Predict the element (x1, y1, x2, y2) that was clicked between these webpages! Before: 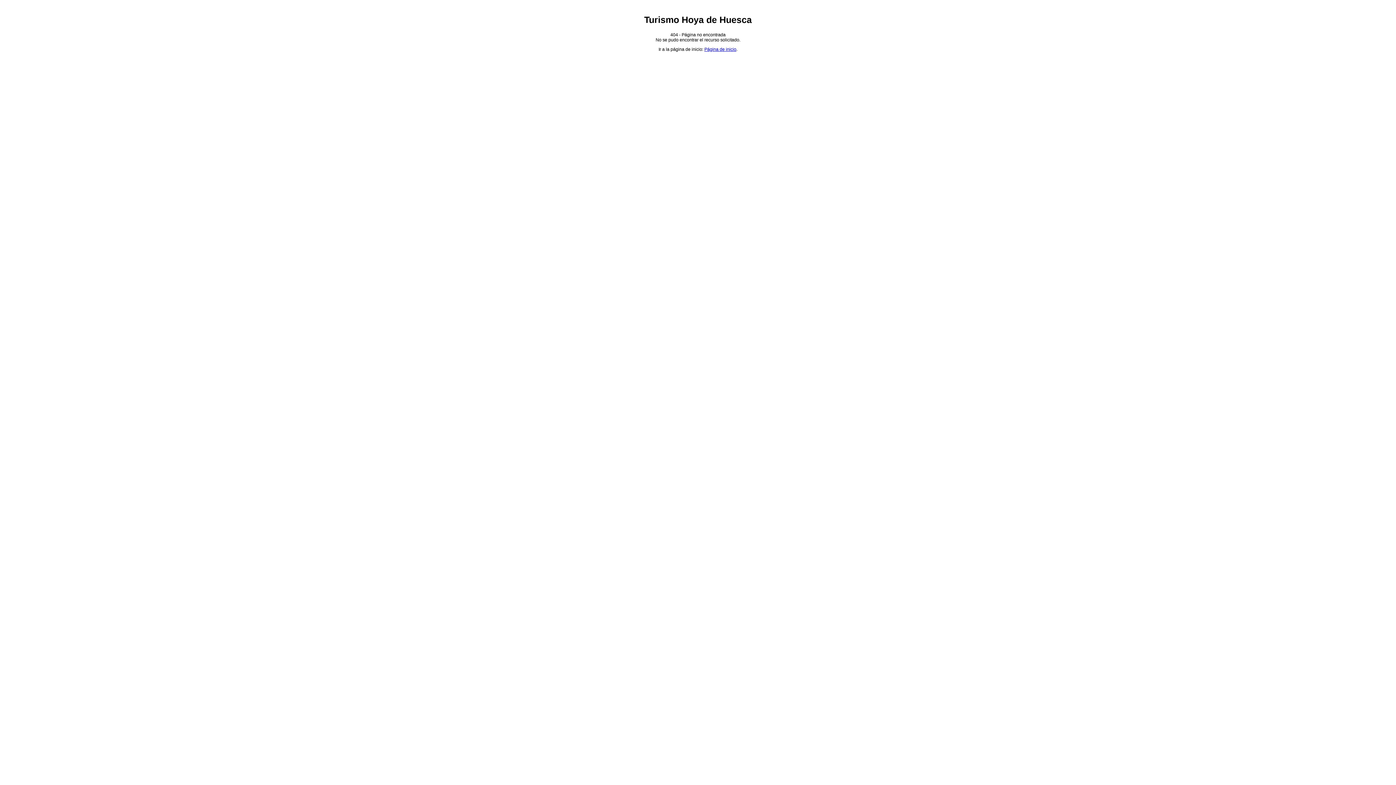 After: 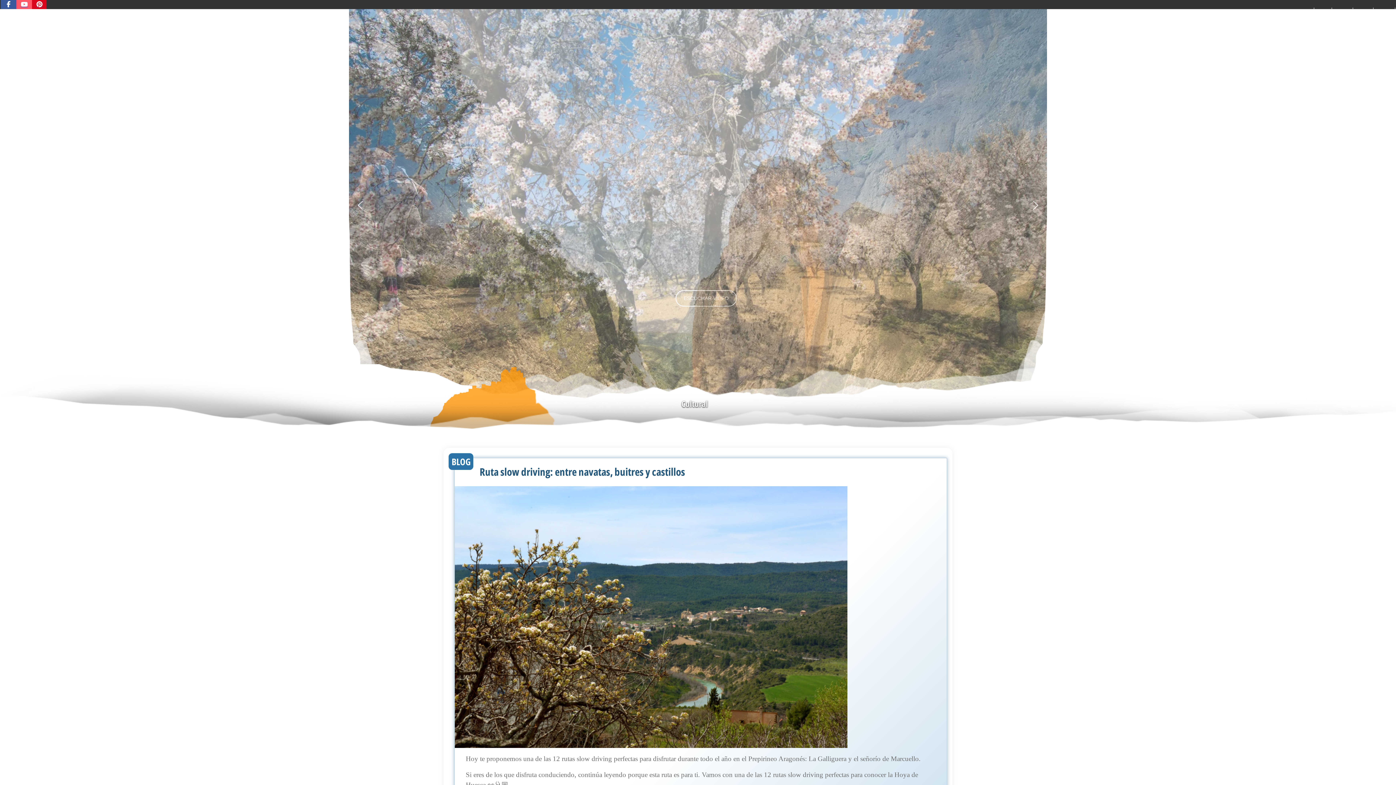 Action: bbox: (704, 47, 736, 52) label: Página de inicio